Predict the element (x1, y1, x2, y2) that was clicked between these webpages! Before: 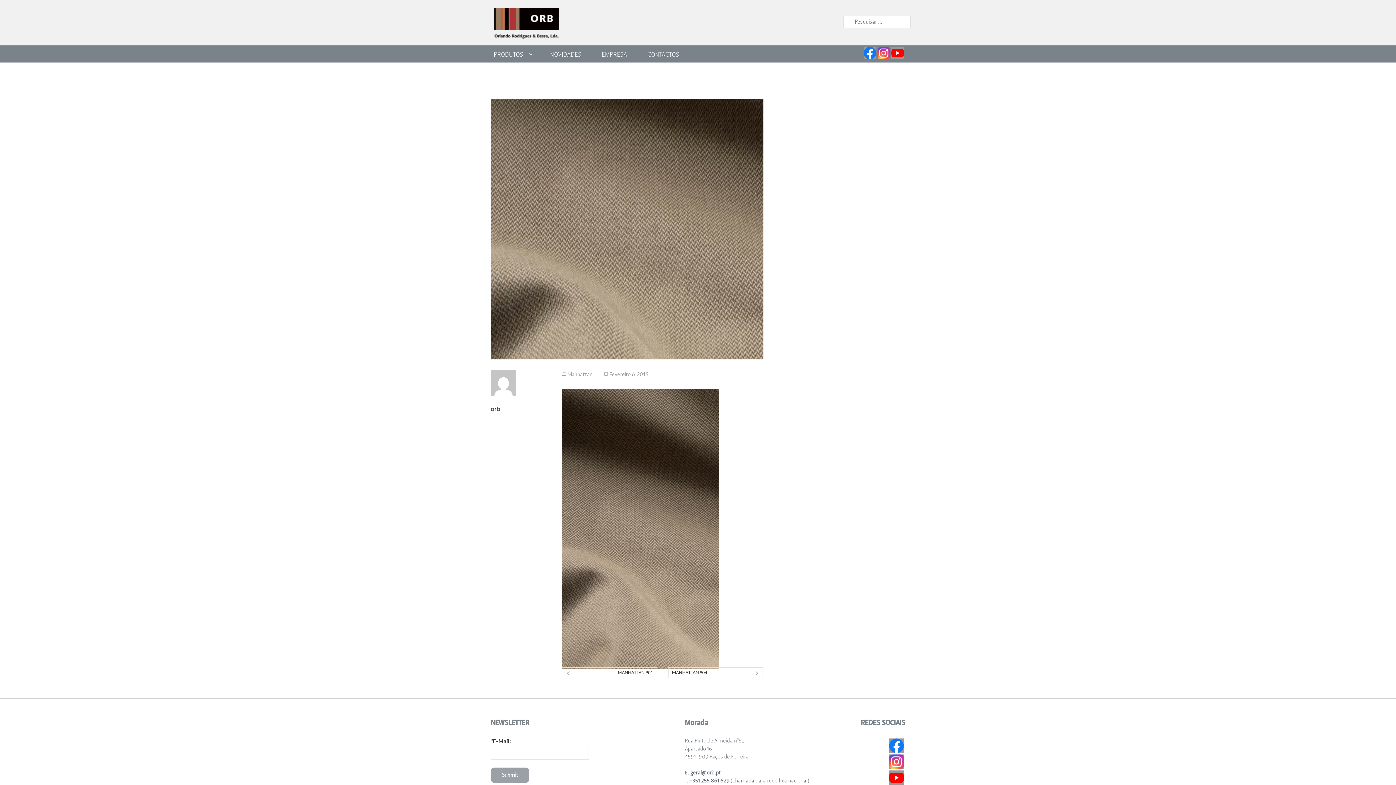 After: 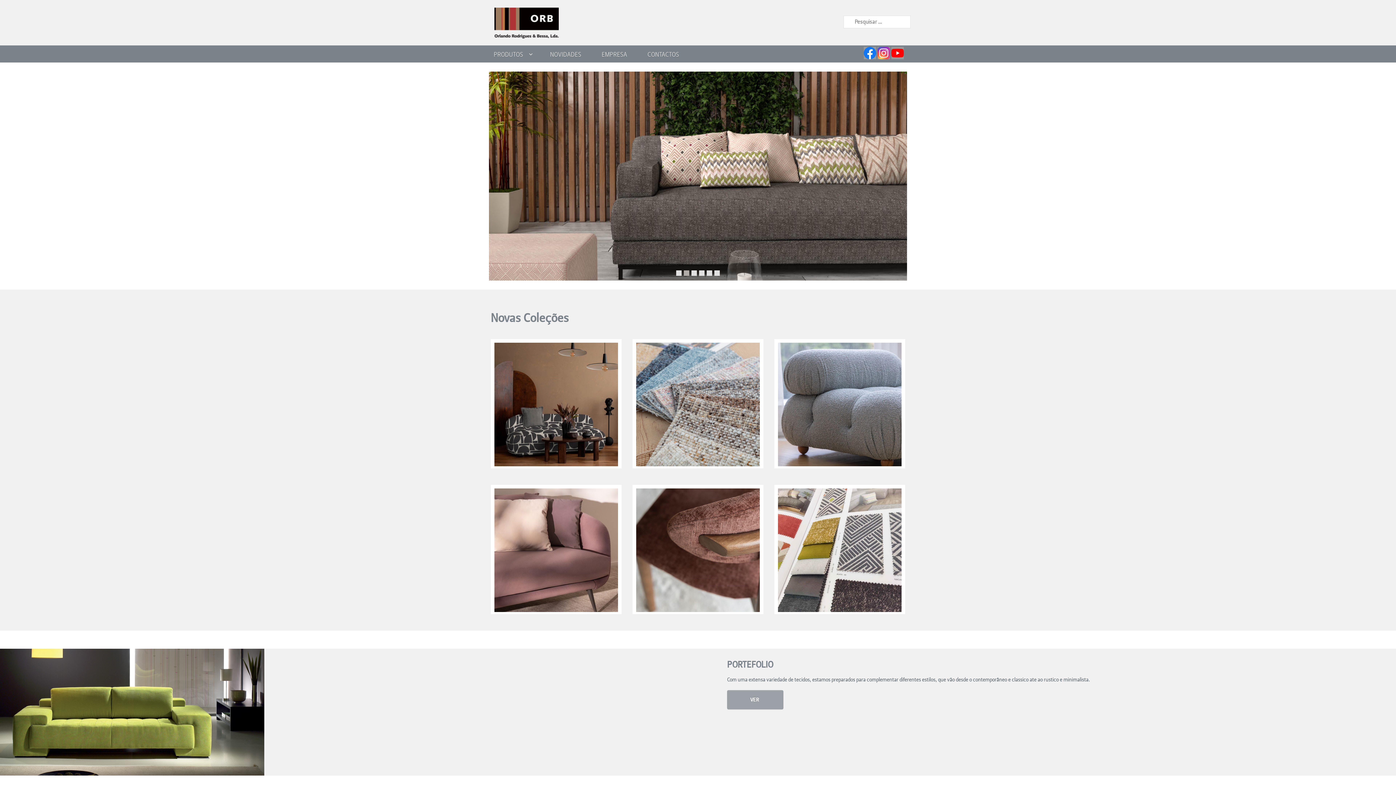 Action: bbox: (490, 18, 558, 24)